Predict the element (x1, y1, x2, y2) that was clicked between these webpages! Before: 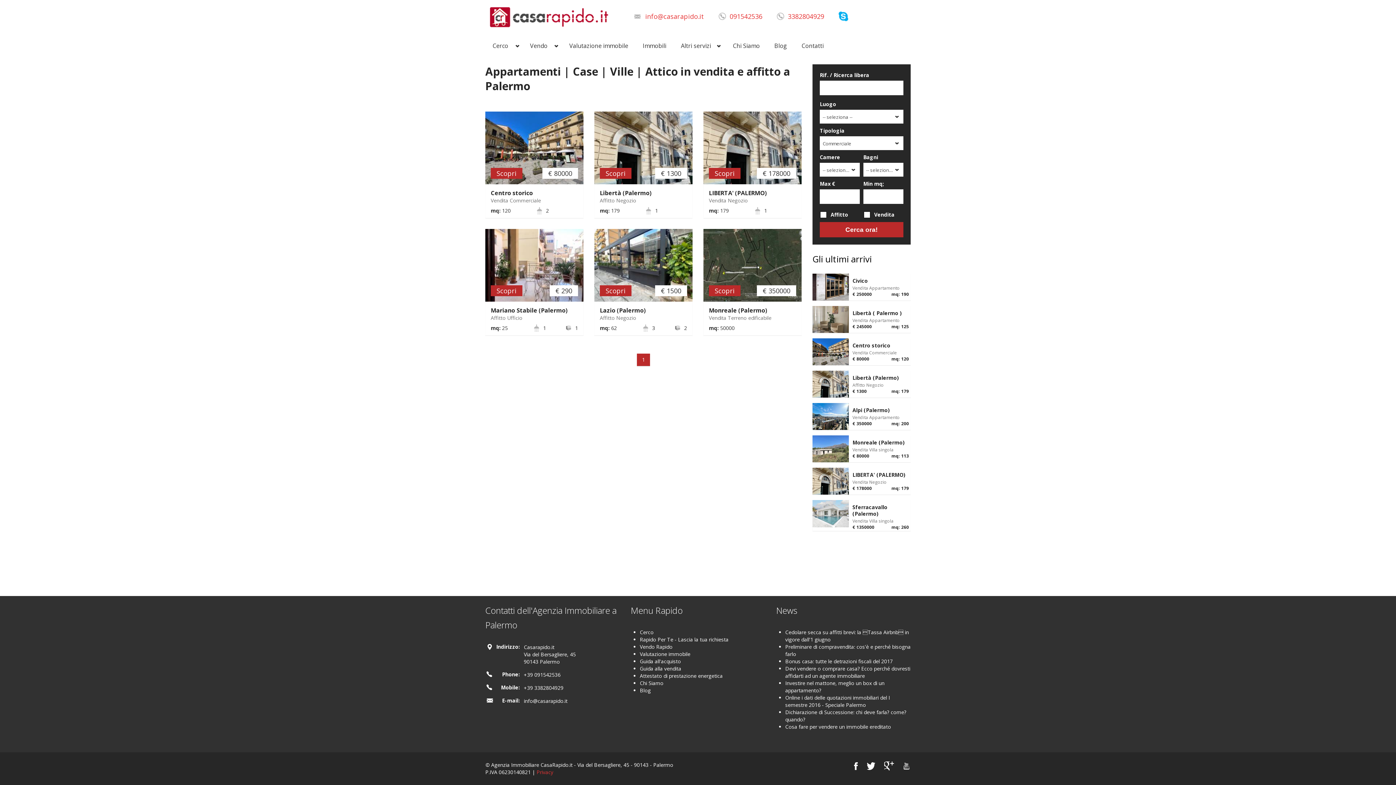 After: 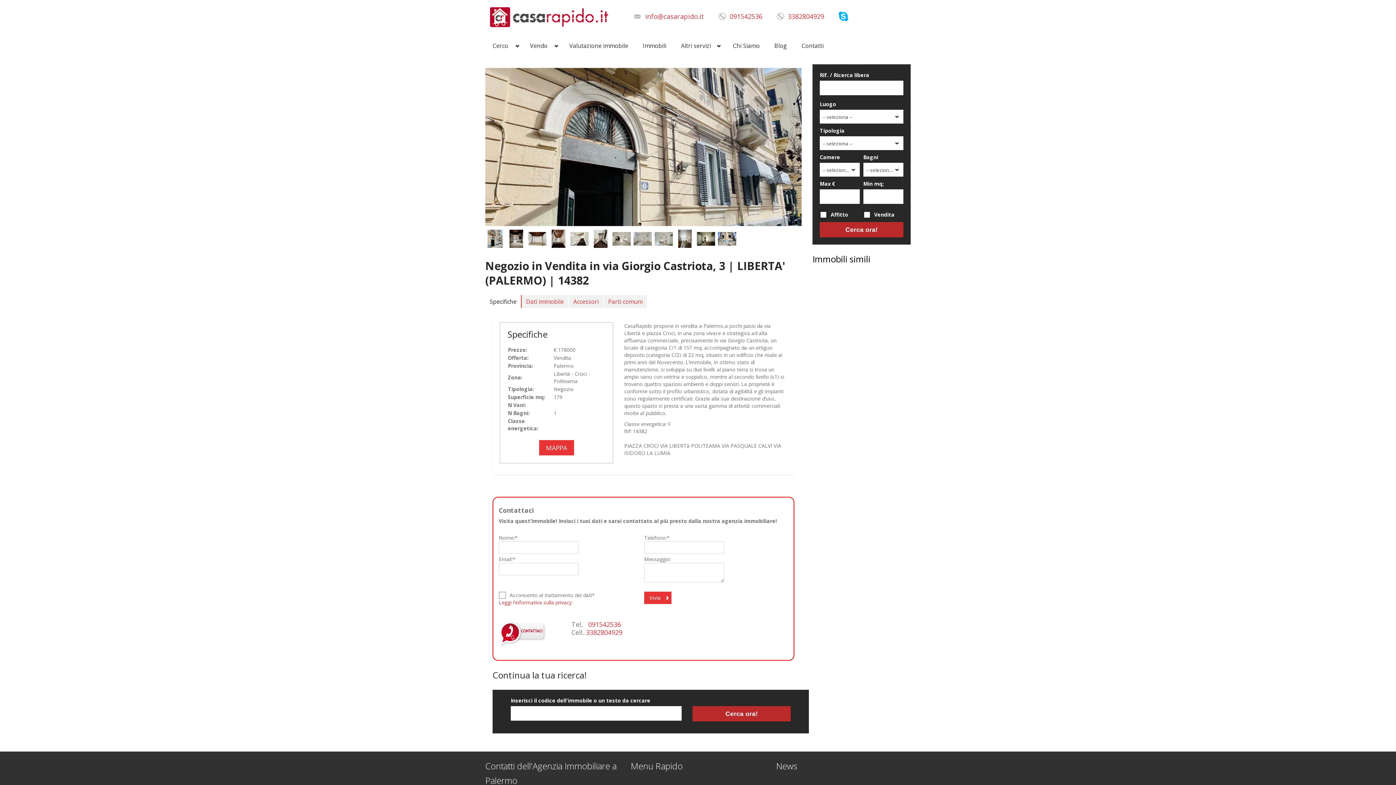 Action: label: LIBERTA' (PALERMO) bbox: (852, 471, 905, 478)